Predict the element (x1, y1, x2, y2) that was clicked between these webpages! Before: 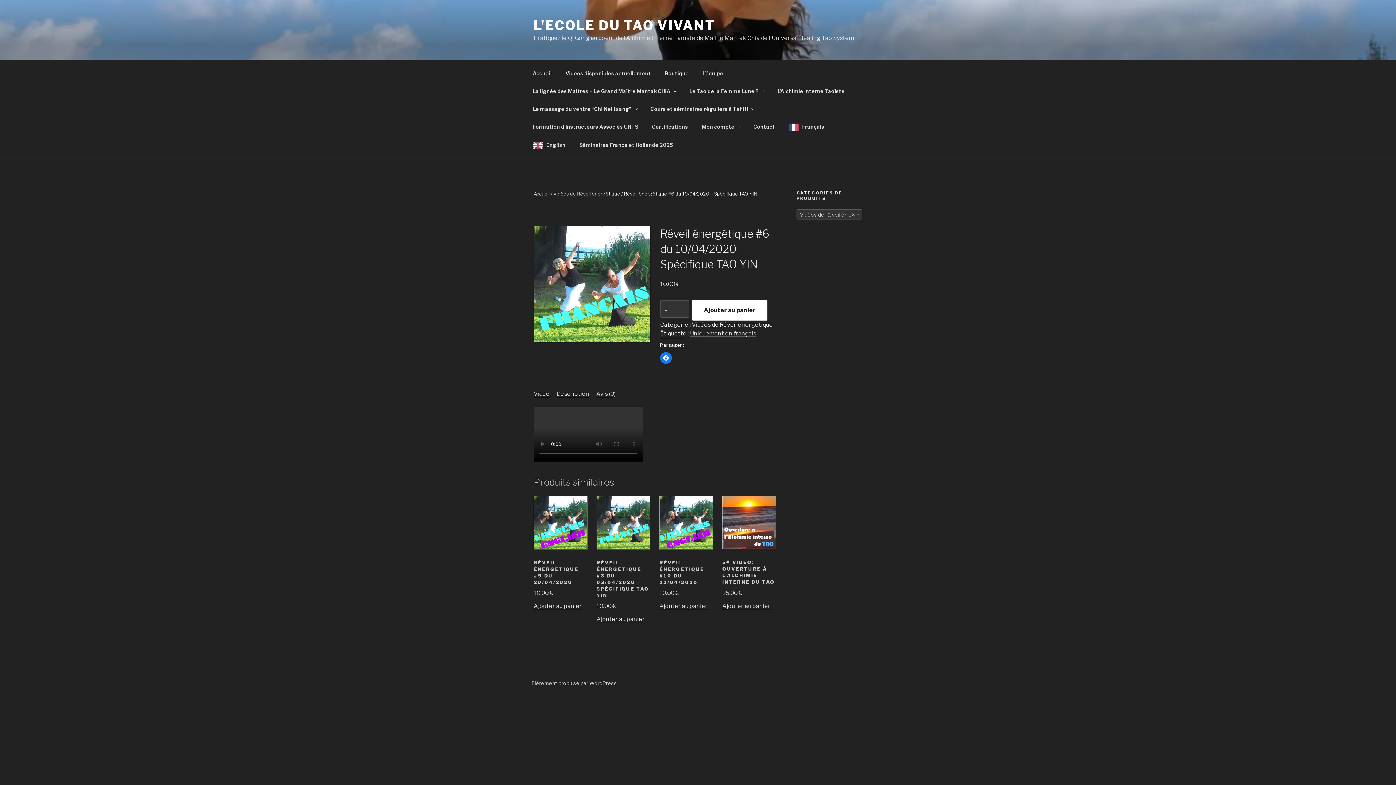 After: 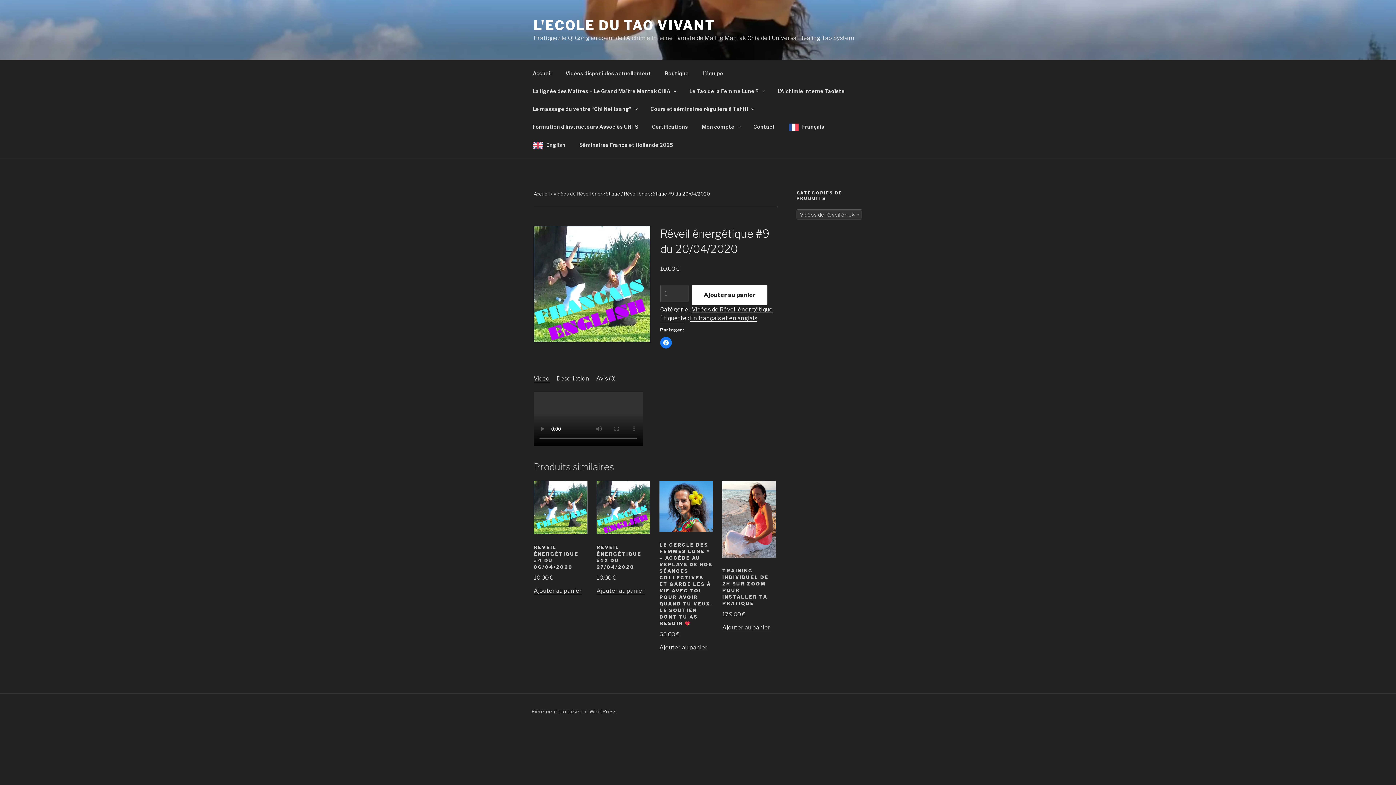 Action: bbox: (533, 544, 587, 597) label: RÉVEIL ÉNERGÉTIQUE #9 DU 20/04/2020
10.00 €